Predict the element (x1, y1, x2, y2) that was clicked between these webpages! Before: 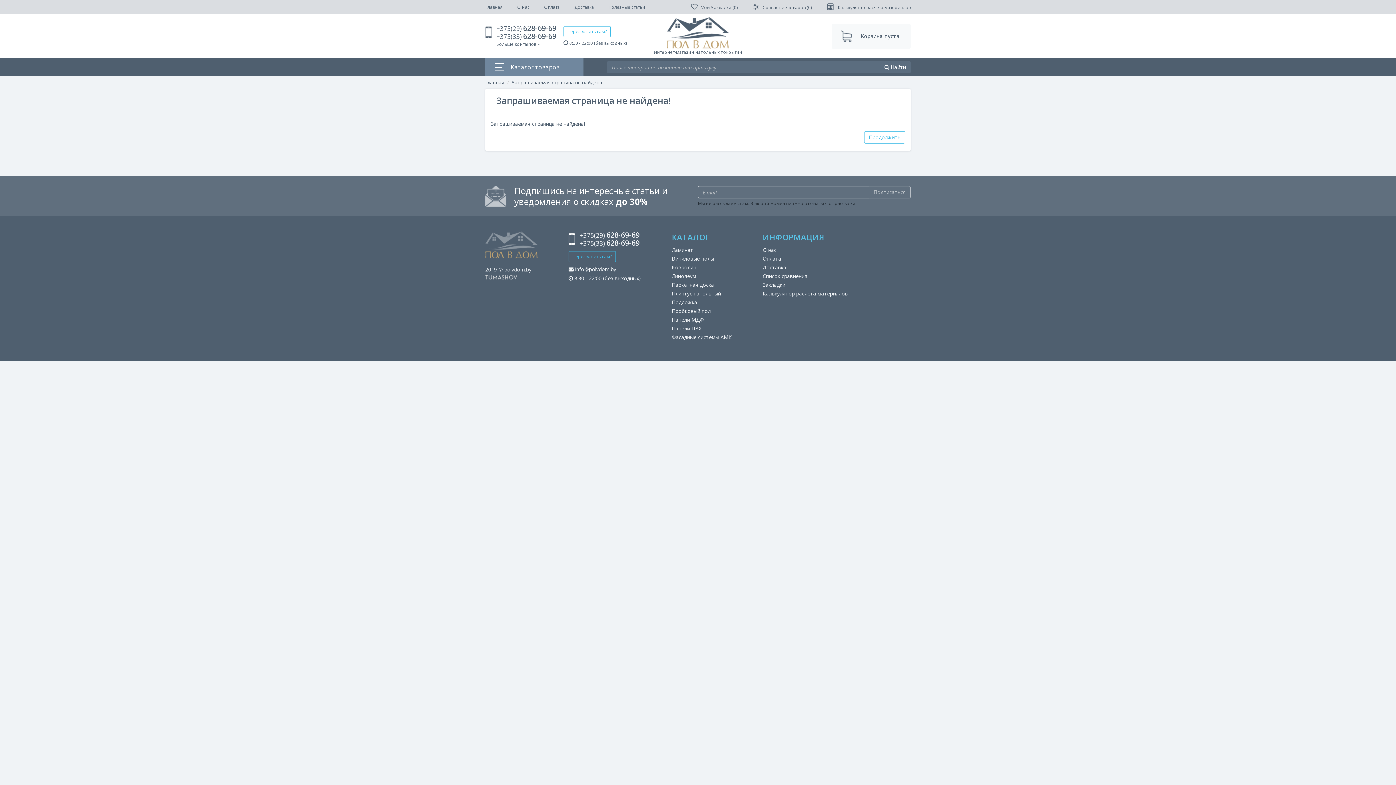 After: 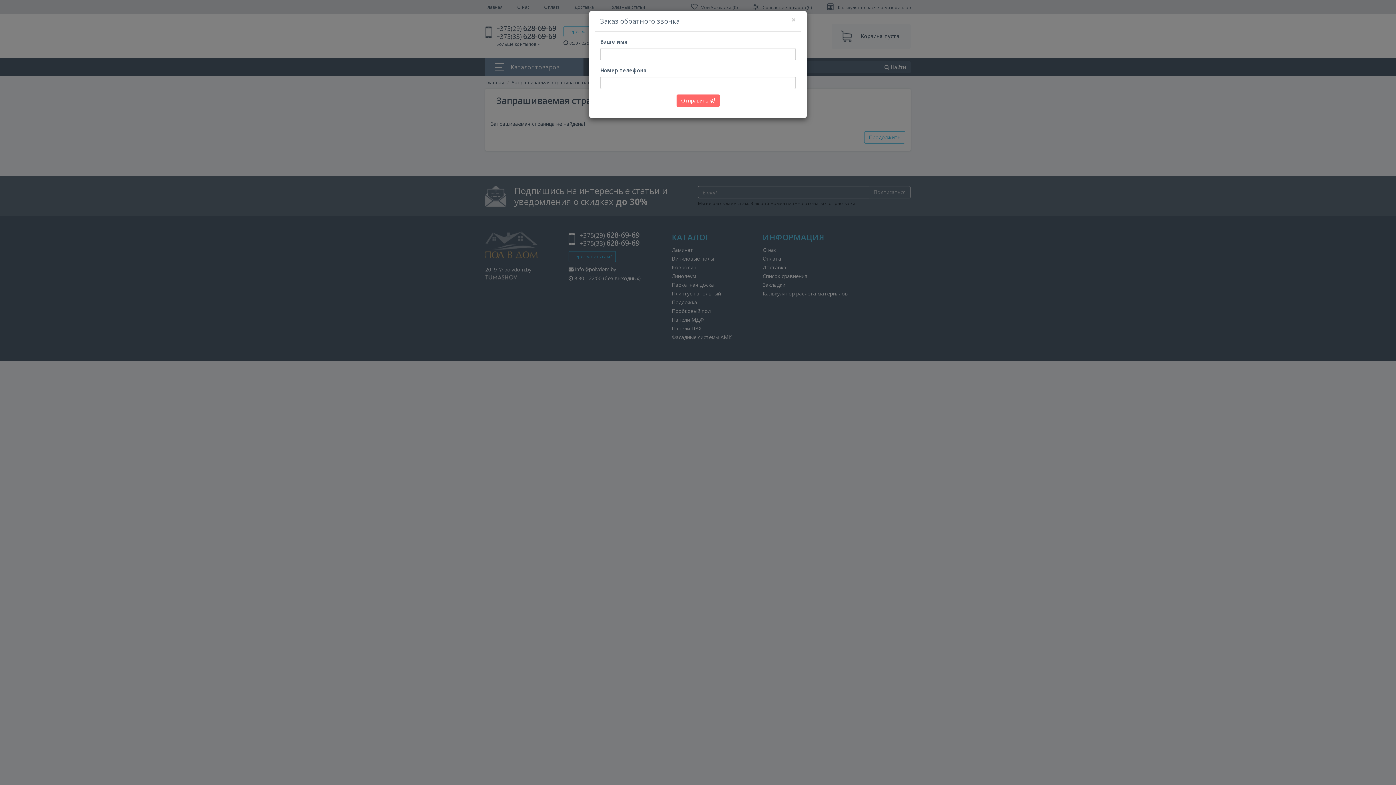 Action: bbox: (563, 26, 610, 37) label: Перезвонить вам?